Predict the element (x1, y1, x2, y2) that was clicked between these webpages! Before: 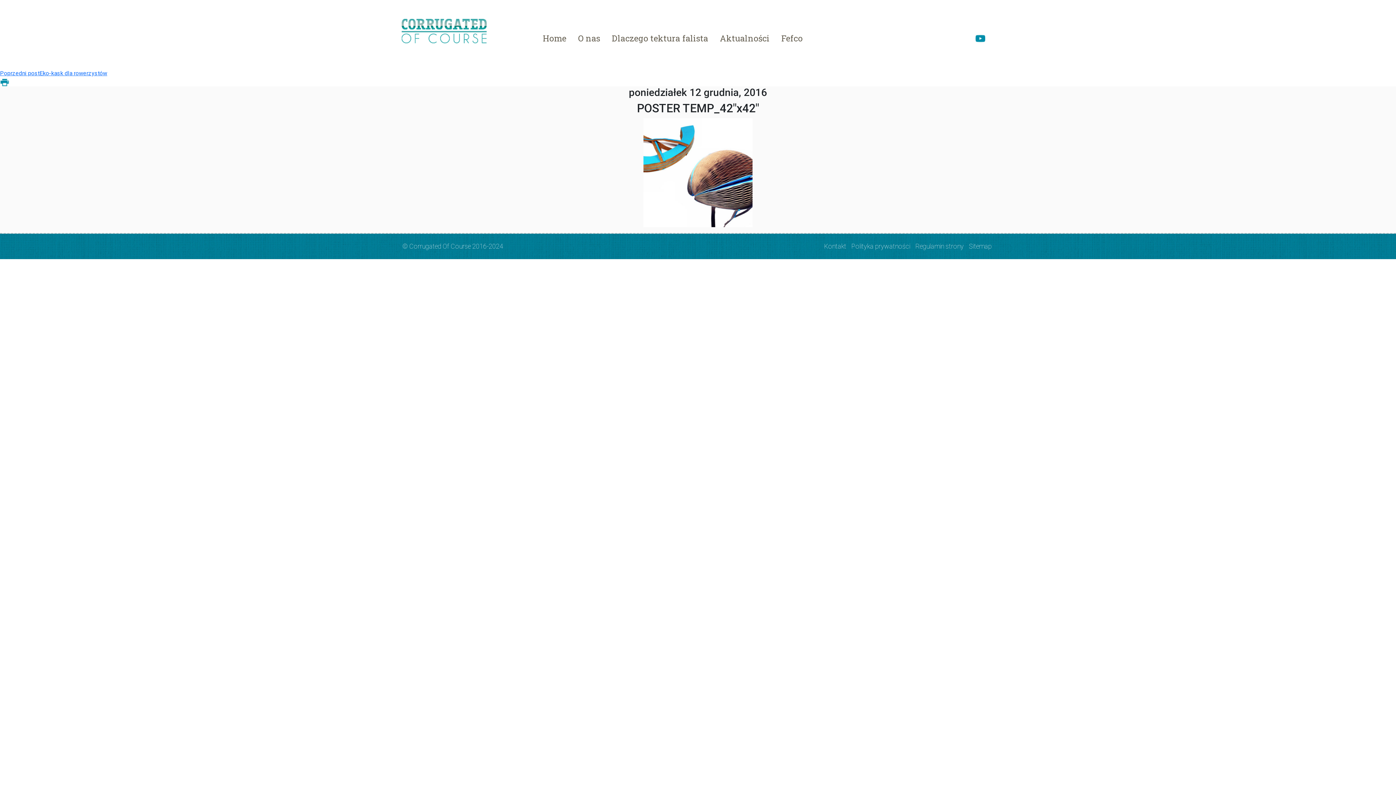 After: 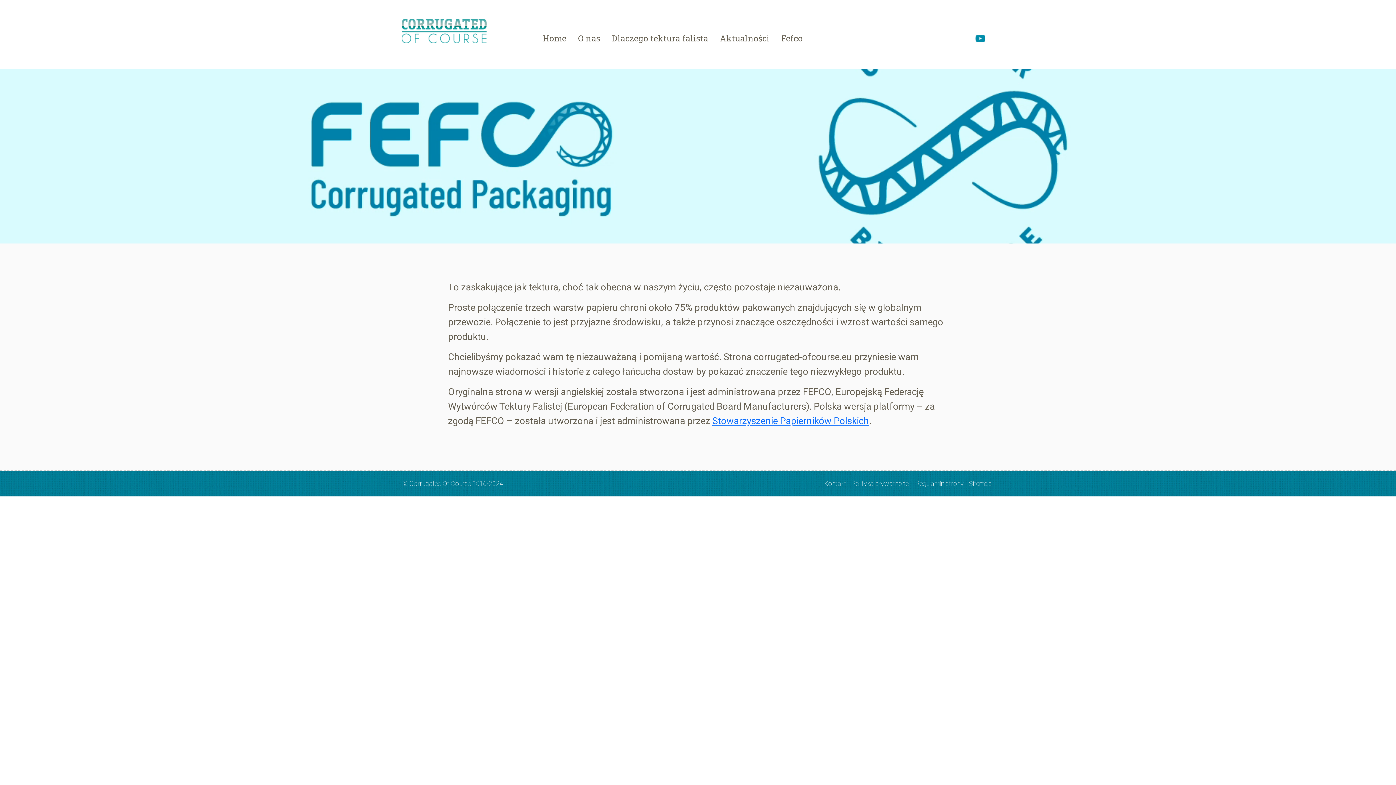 Action: label: O nas bbox: (572, 26, 606, 50)